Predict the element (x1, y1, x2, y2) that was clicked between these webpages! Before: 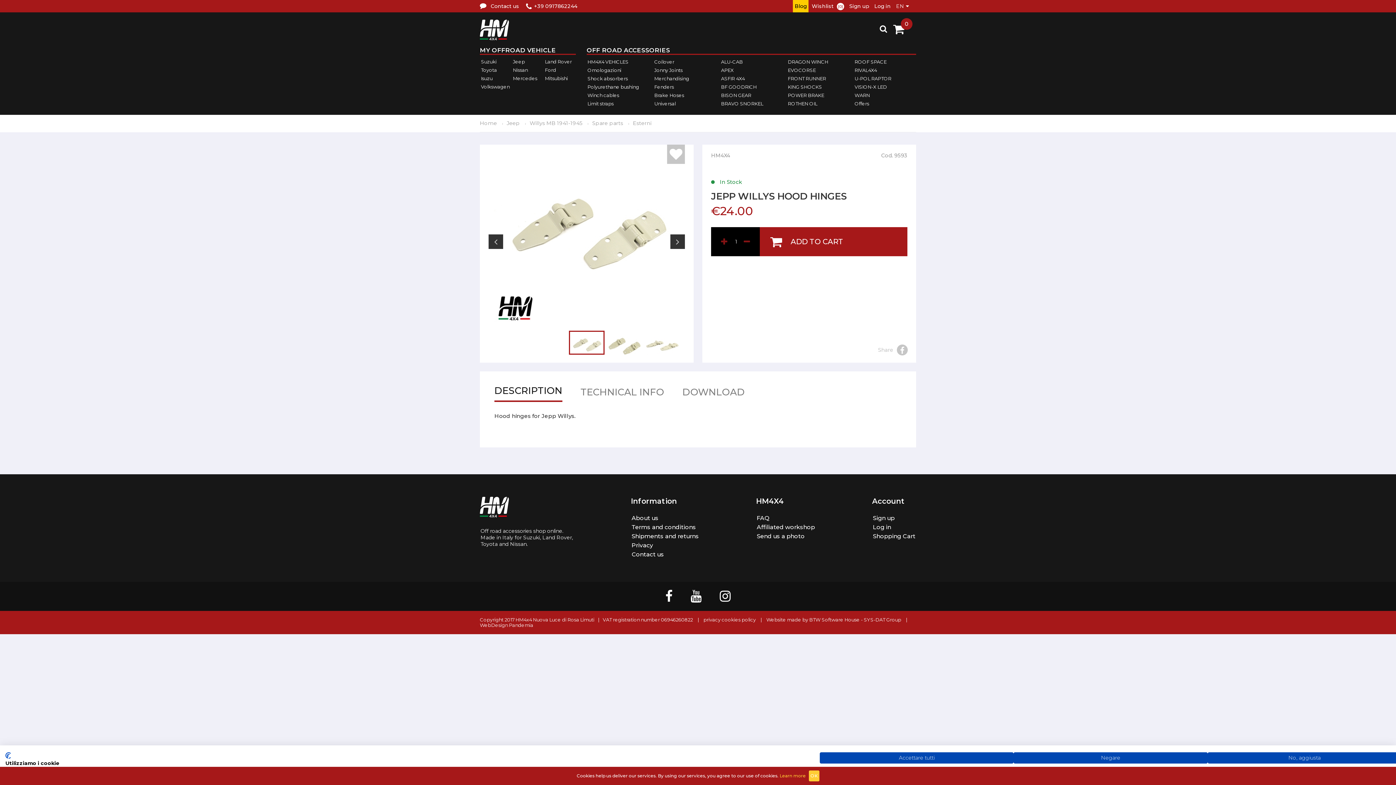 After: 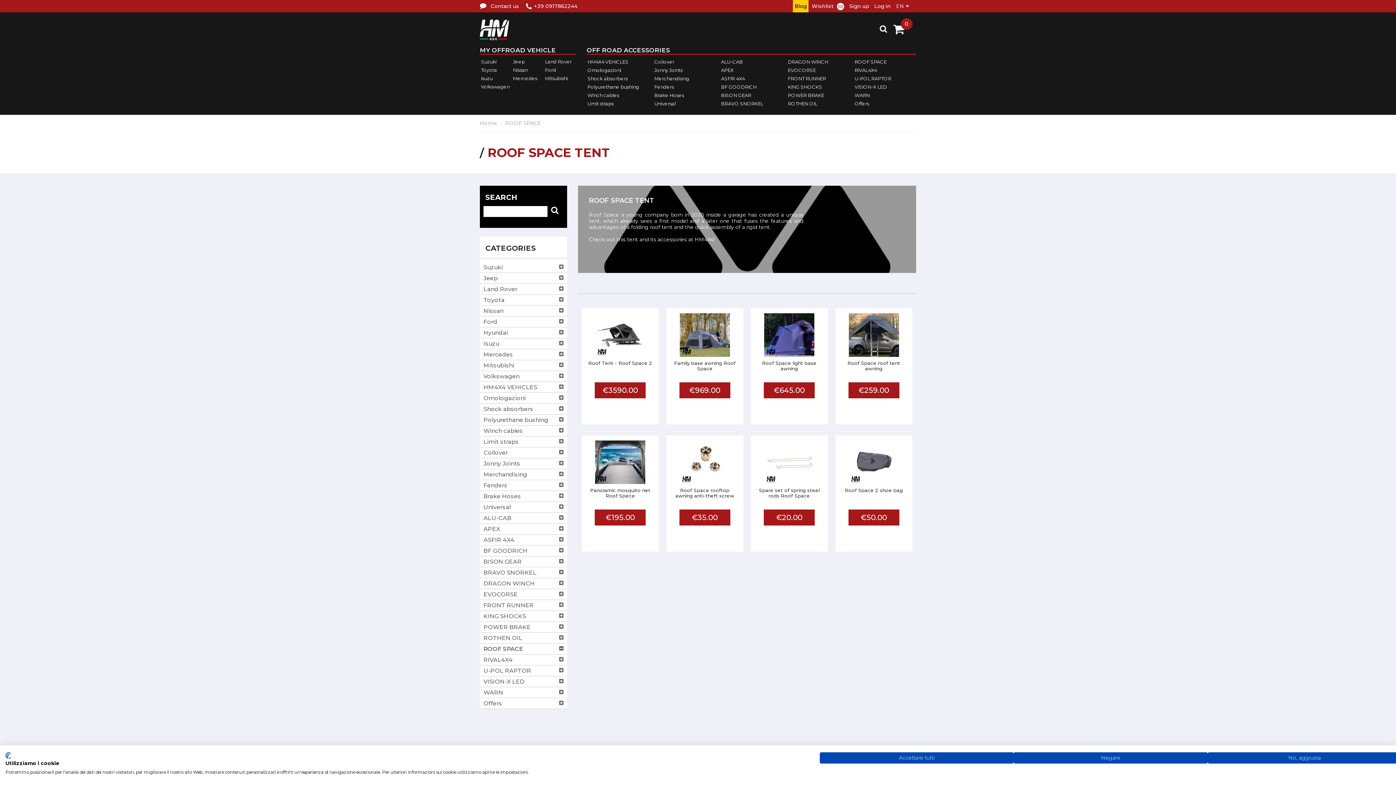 Action: label: ROOF SPACE bbox: (854, 58, 886, 64)